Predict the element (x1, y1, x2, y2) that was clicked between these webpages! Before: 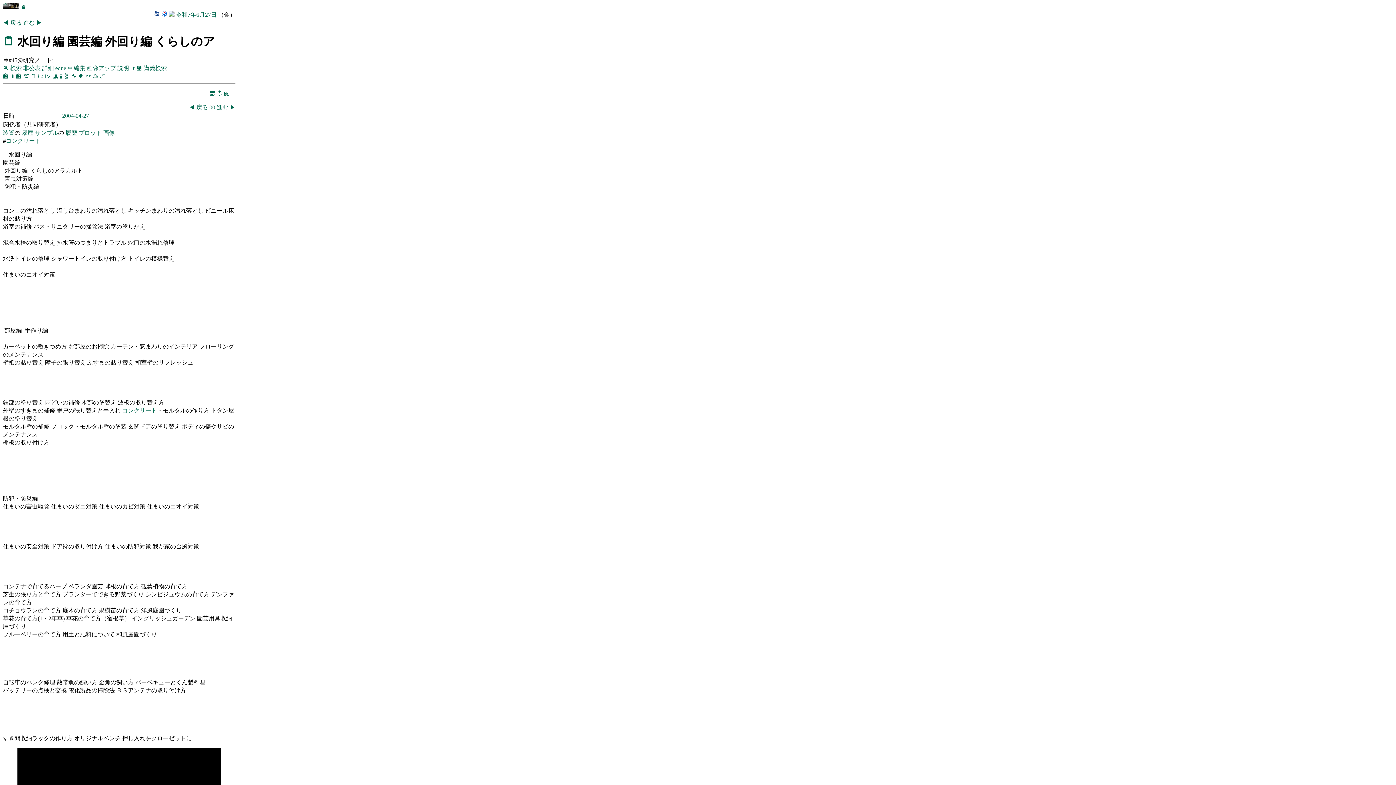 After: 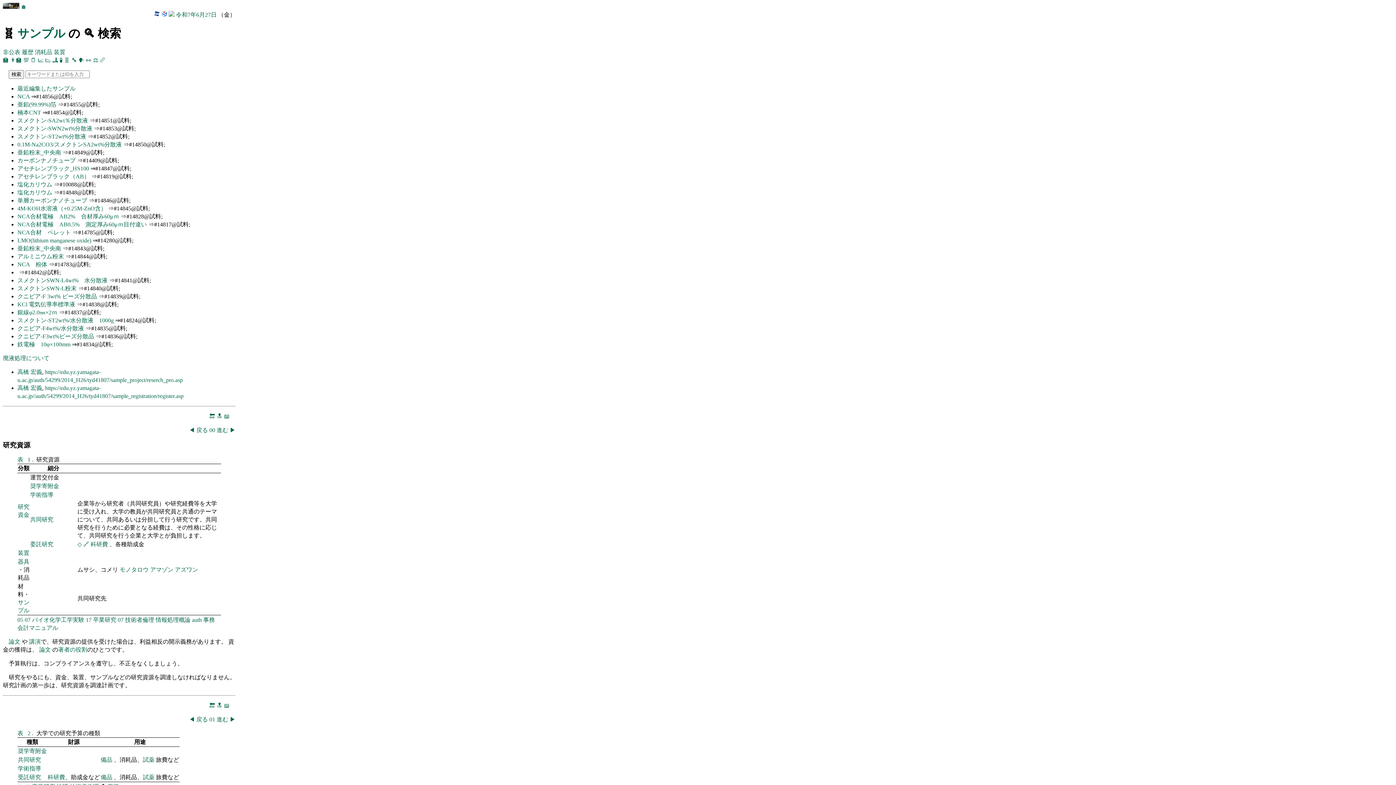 Action: bbox: (34, 129, 58, 135) label: サンプル